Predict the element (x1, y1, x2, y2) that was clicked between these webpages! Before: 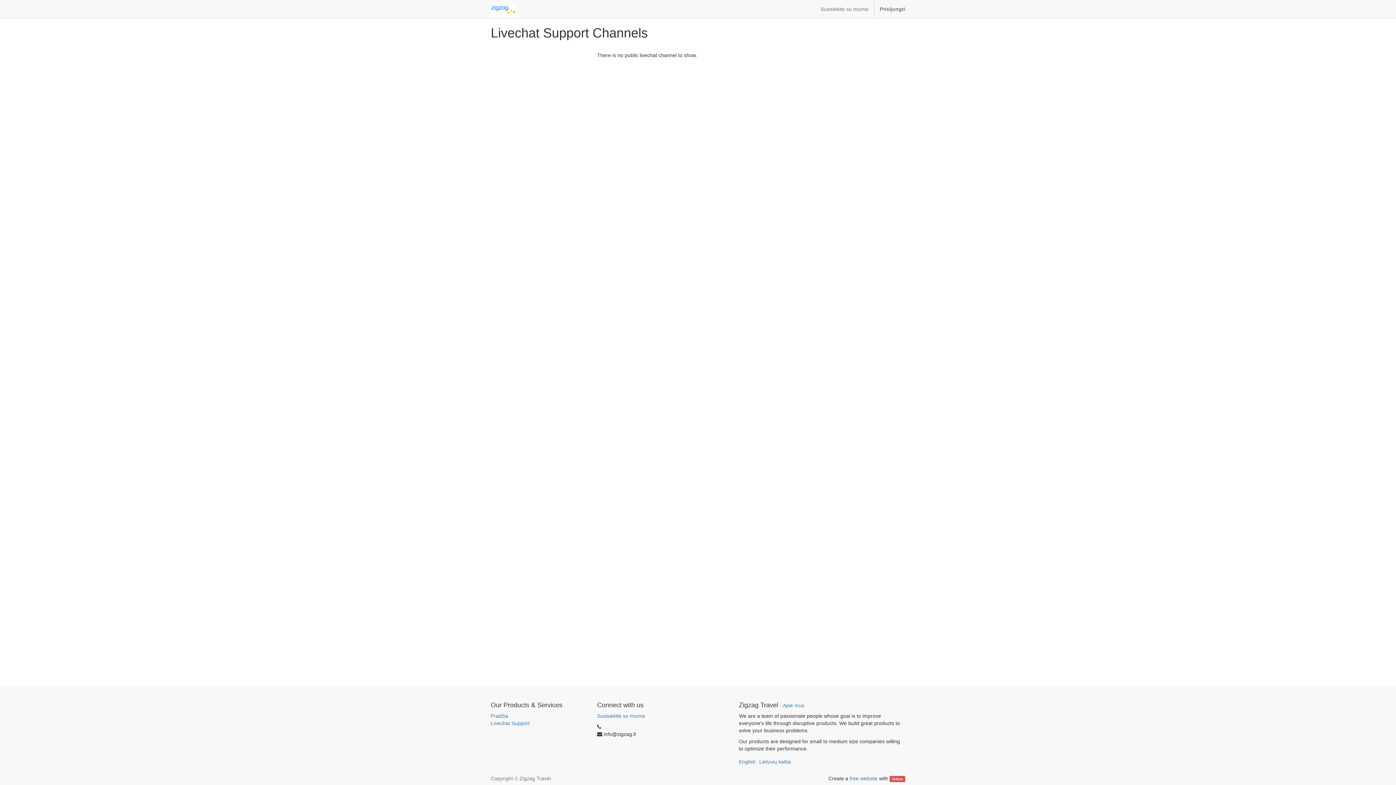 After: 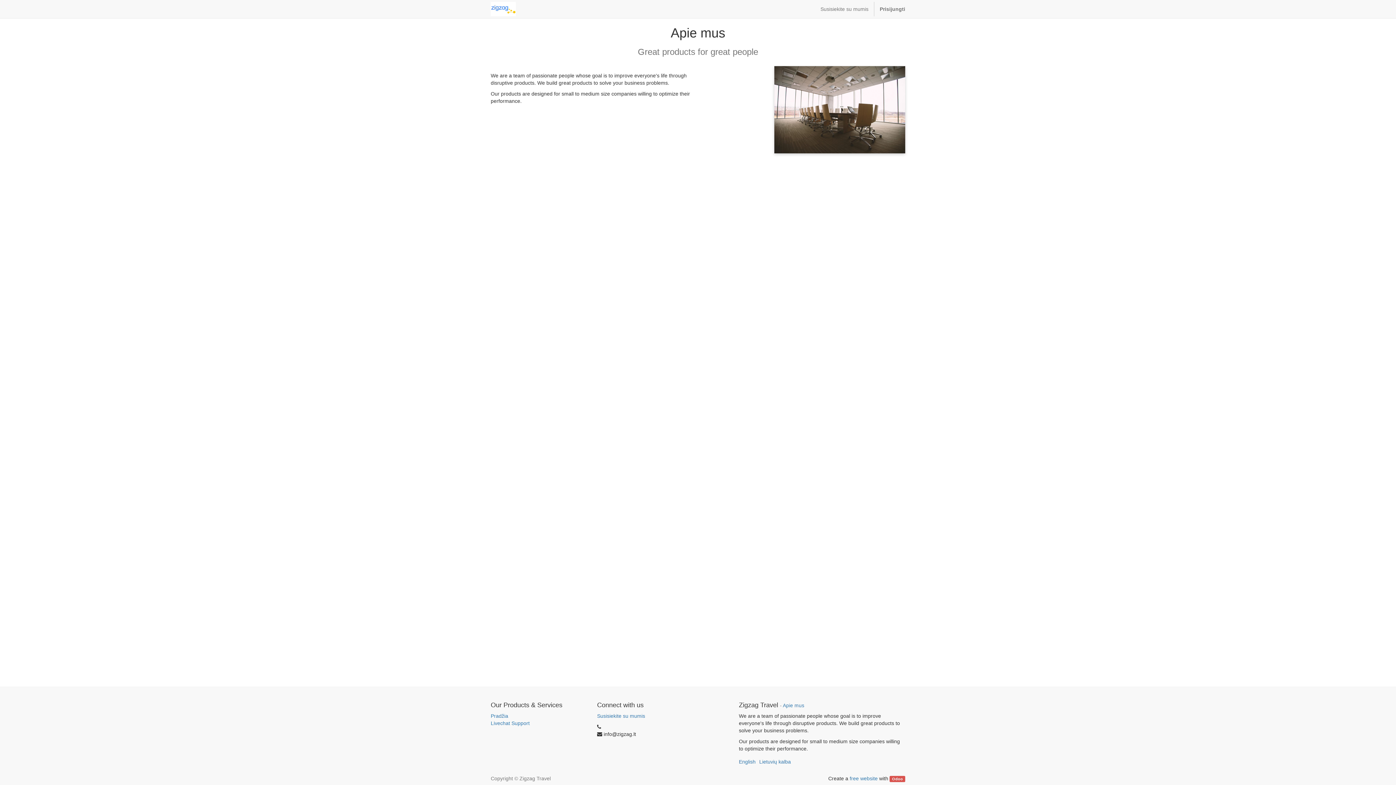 Action: label: Apie mus bbox: (783, 703, 804, 708)